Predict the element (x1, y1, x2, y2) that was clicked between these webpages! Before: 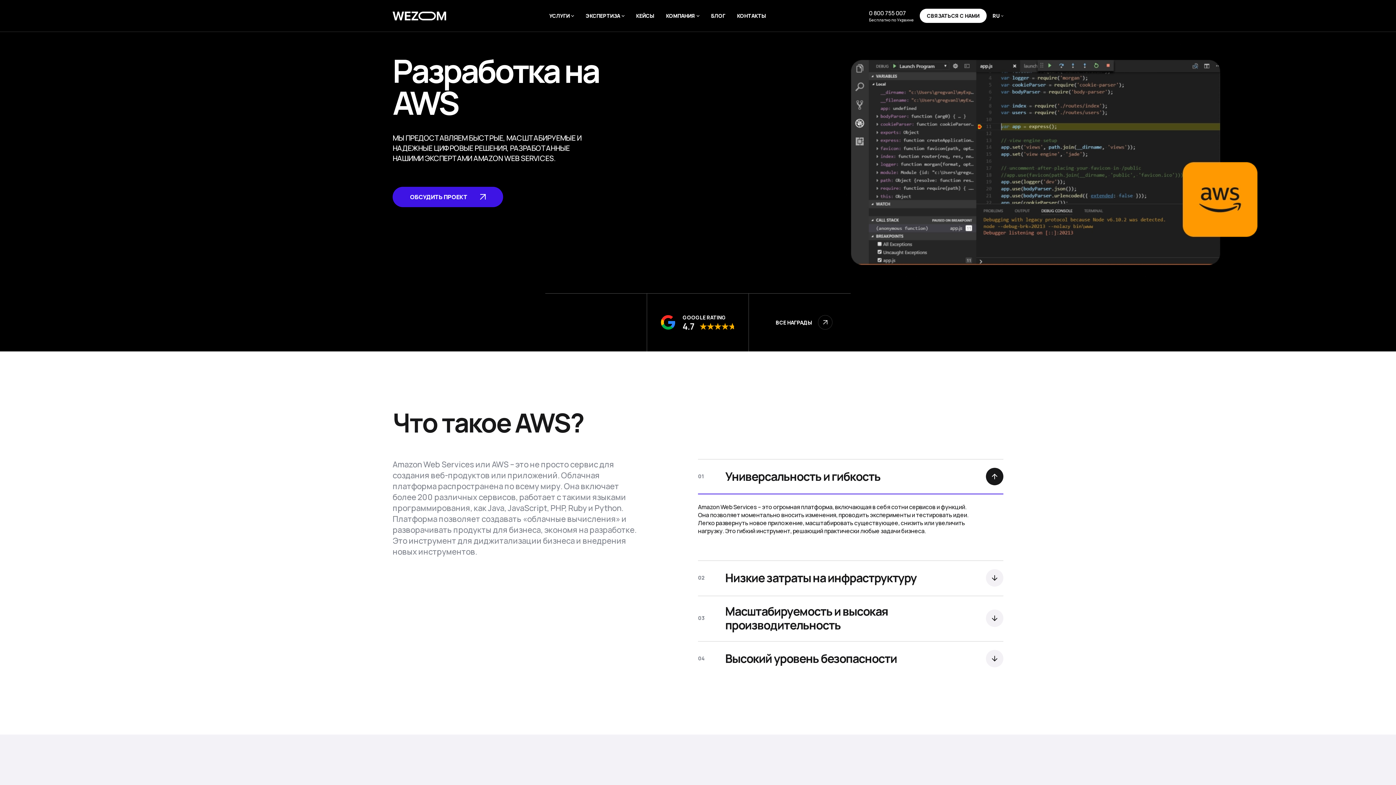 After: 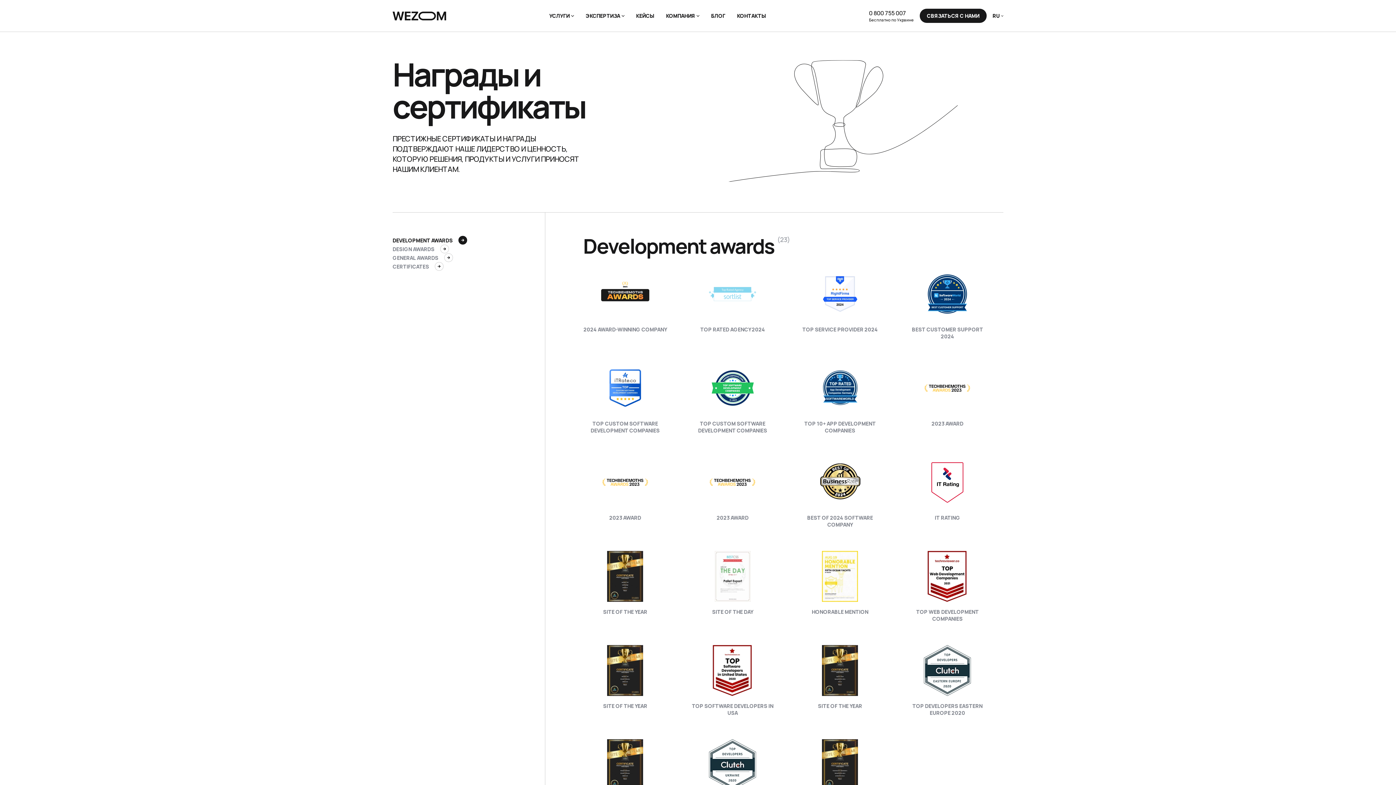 Action: label: Все награды bbox: (767, 315, 832, 329)